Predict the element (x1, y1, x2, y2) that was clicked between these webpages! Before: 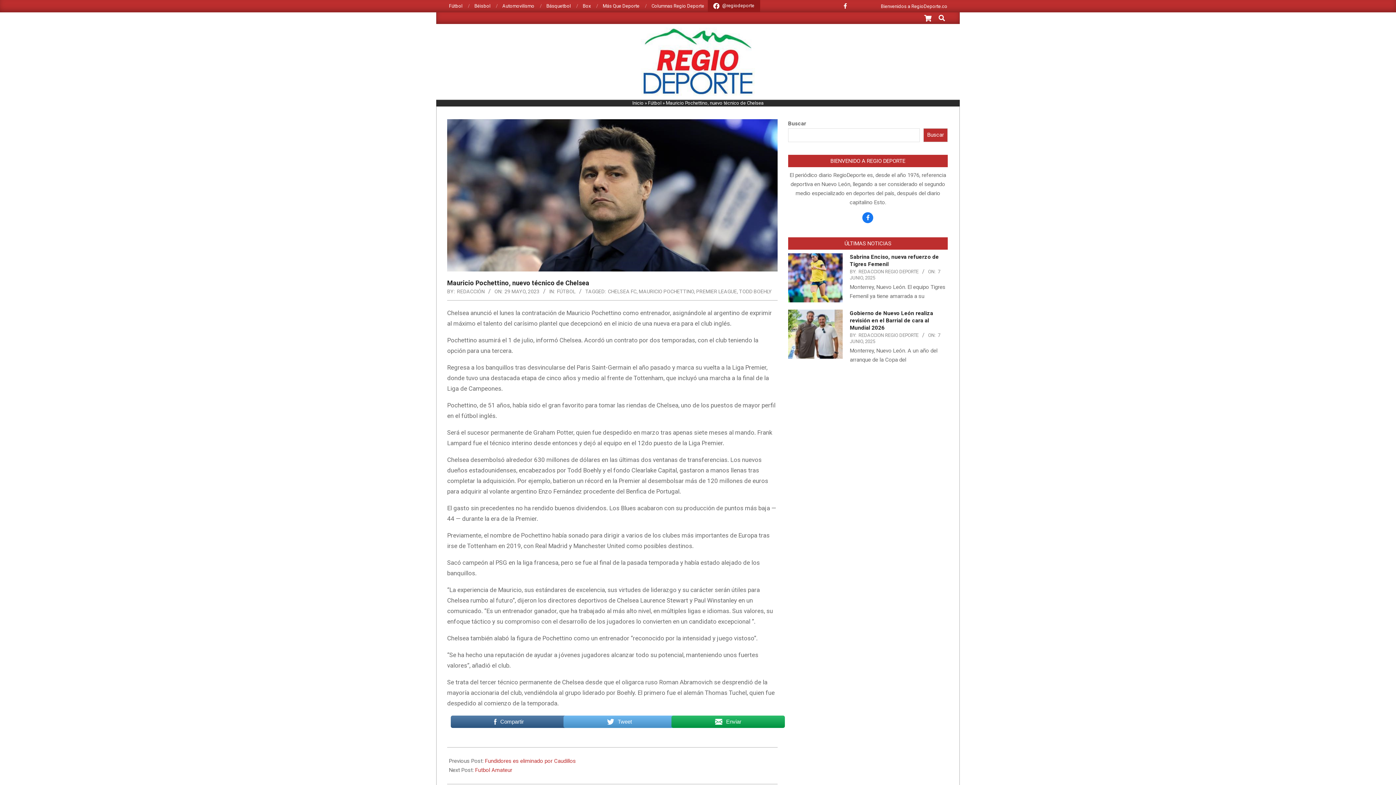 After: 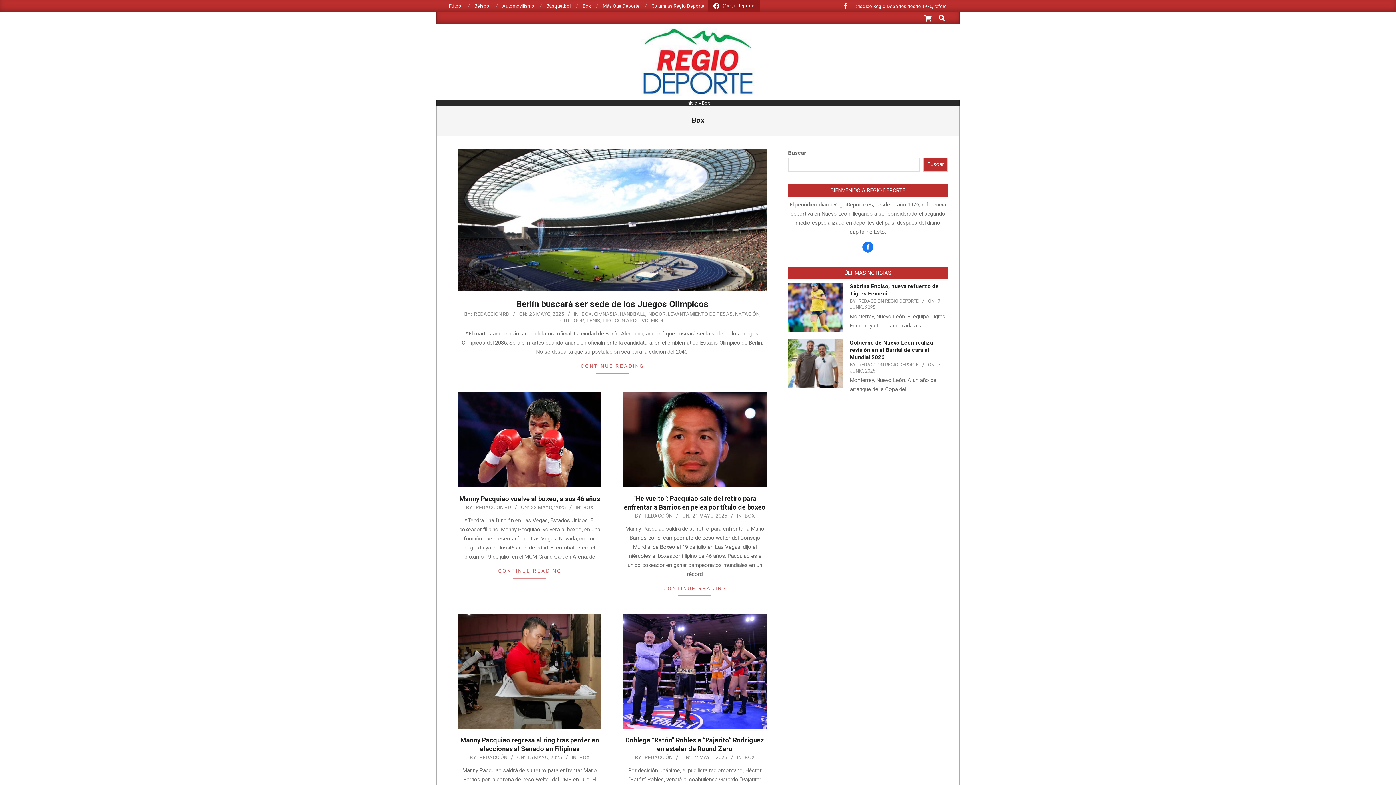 Action: label: Box bbox: (582, 3, 590, 8)